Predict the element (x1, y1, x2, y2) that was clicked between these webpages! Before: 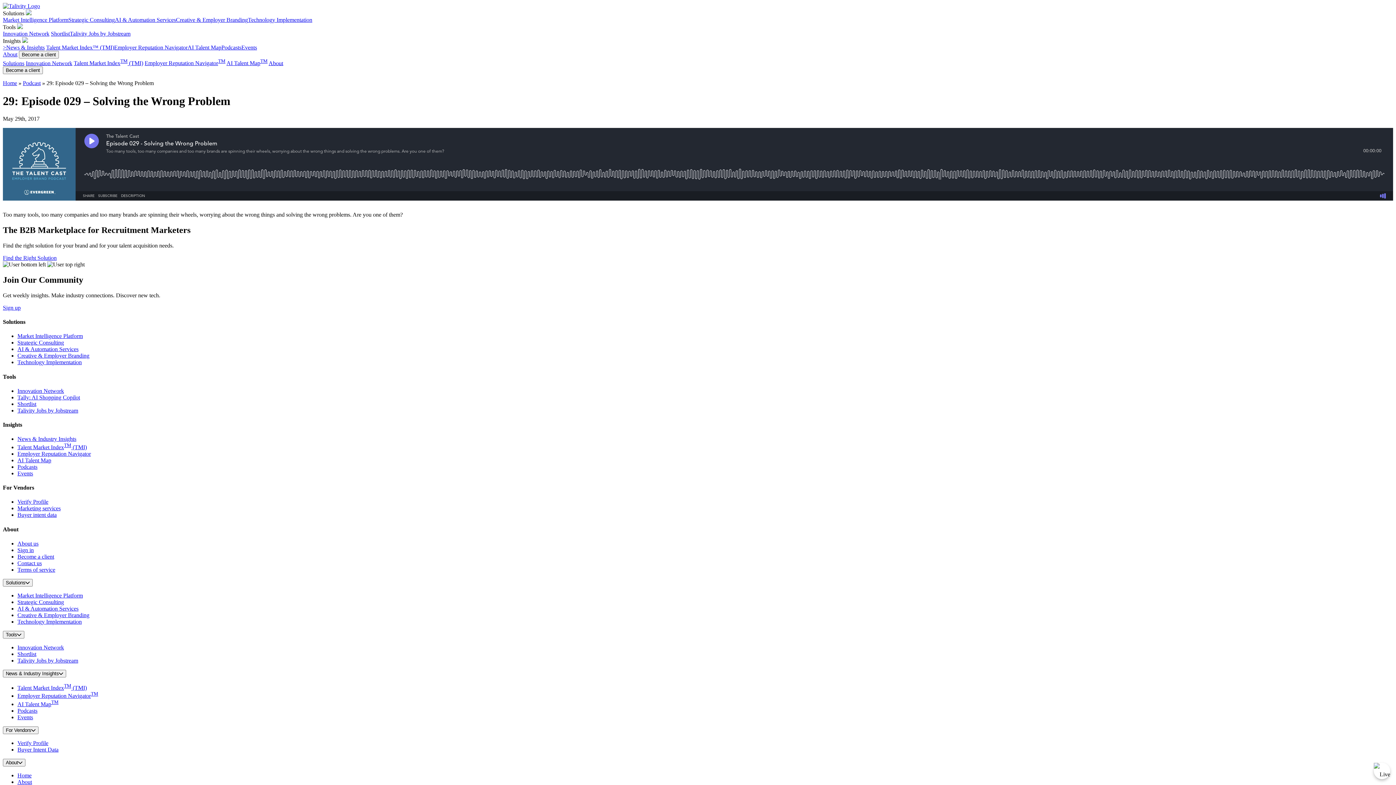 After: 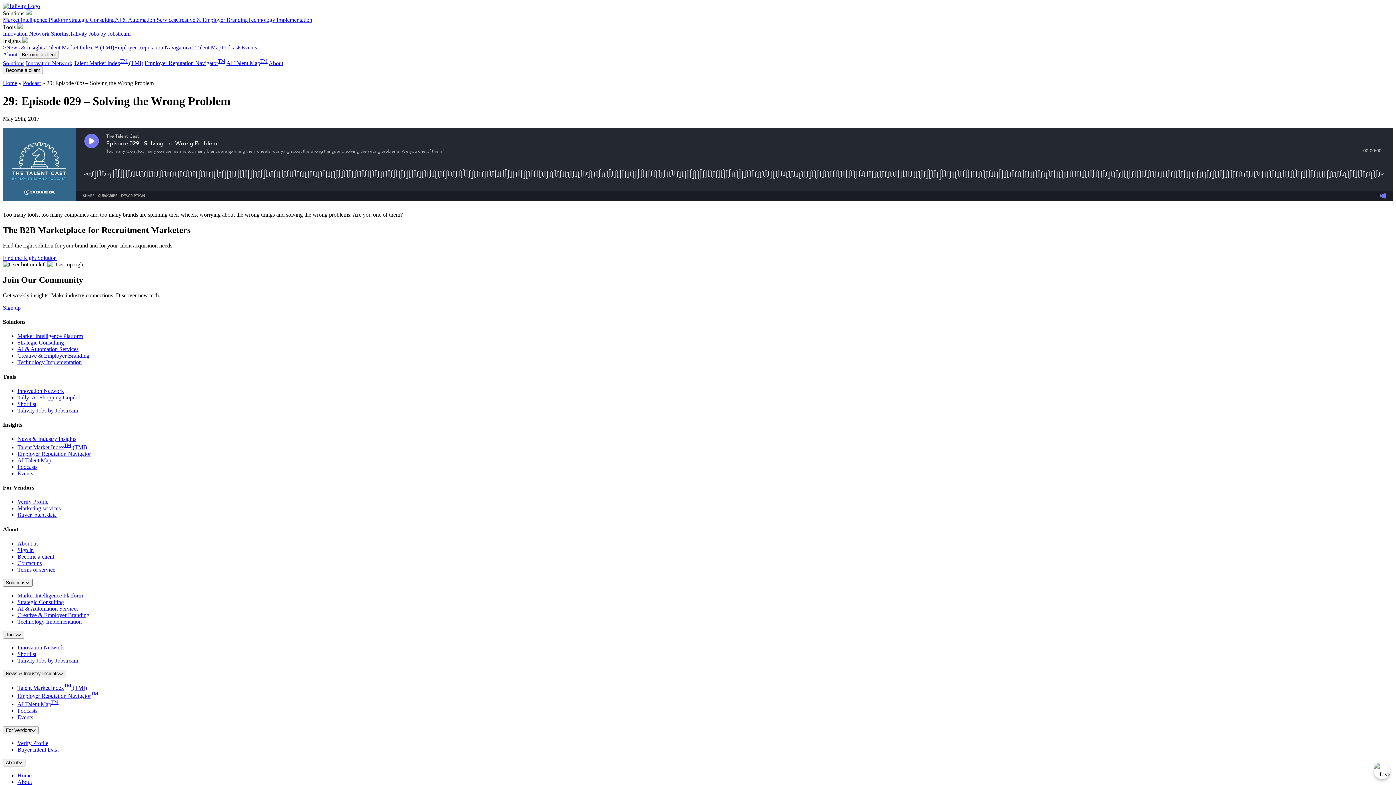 Action: label: Contact us bbox: (17, 560, 41, 566)